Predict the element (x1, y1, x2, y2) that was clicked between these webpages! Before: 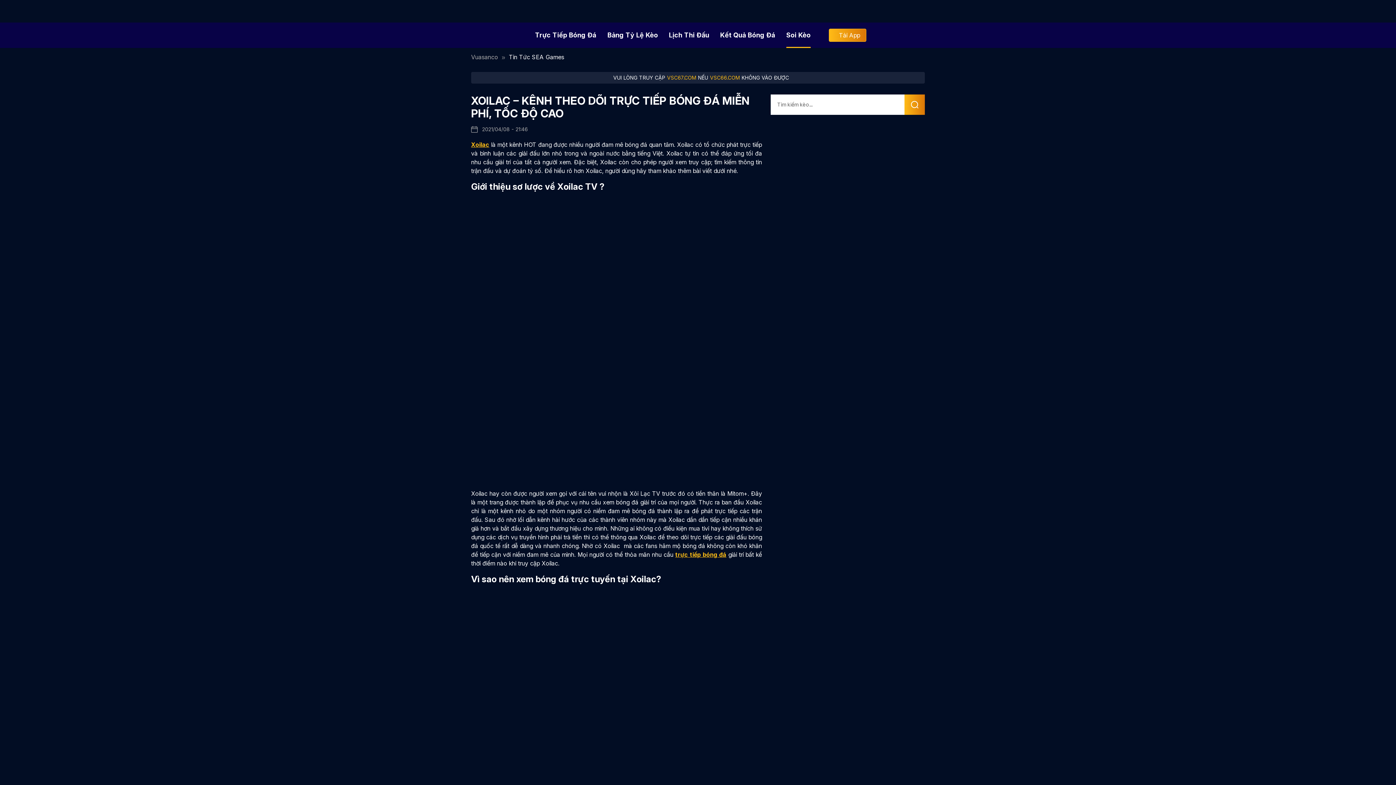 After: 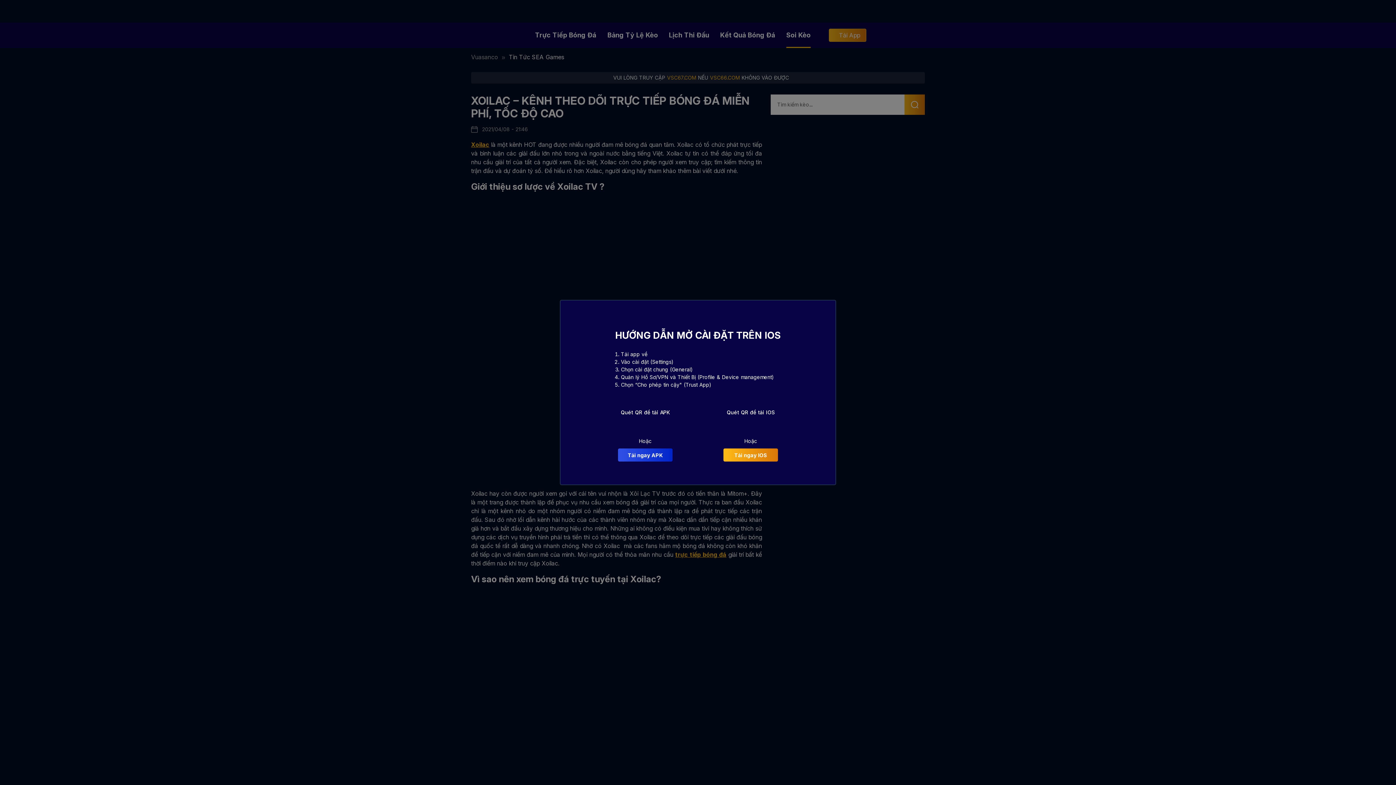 Action: bbox: (829, 28, 866, 41) label:  Tải App